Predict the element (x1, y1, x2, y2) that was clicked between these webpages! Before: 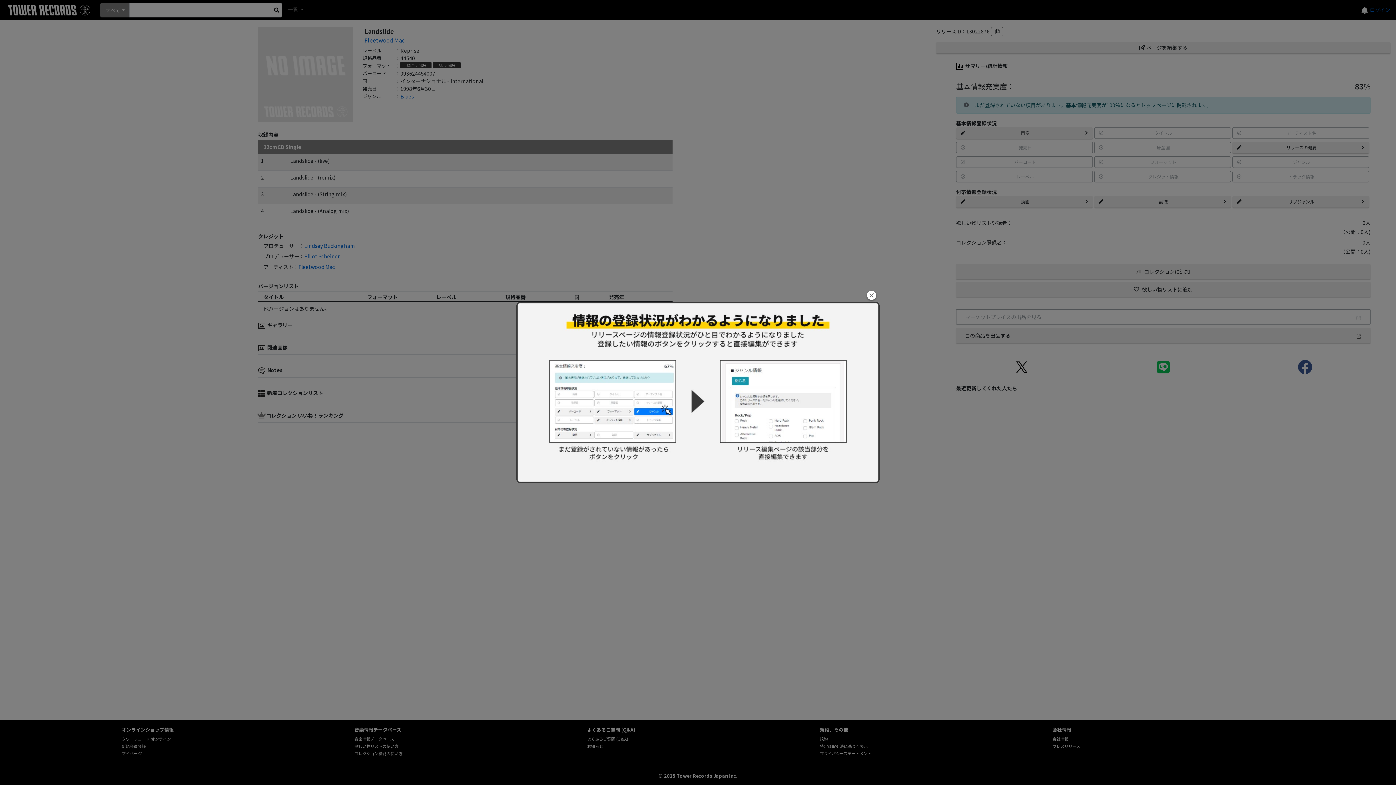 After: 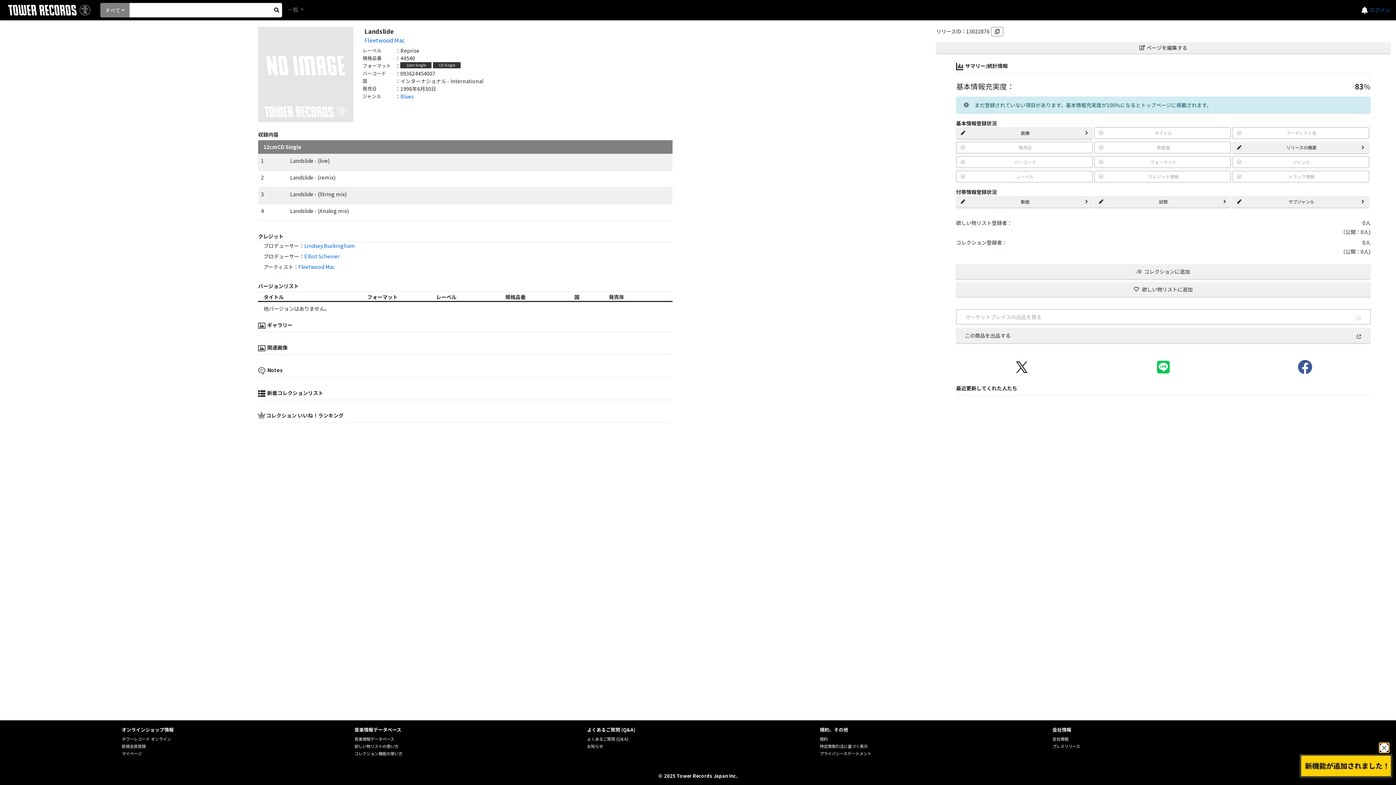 Action: bbox: (867, 290, 876, 300)